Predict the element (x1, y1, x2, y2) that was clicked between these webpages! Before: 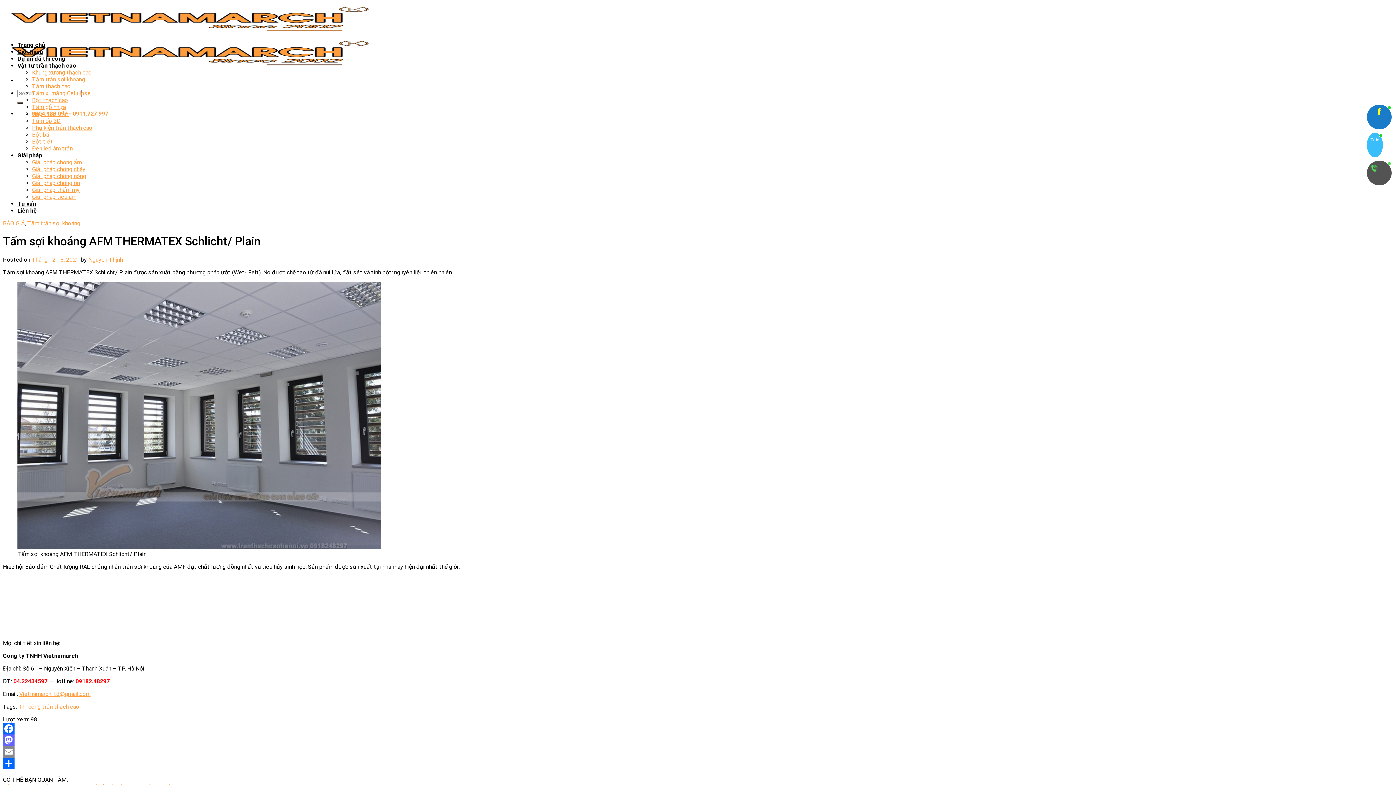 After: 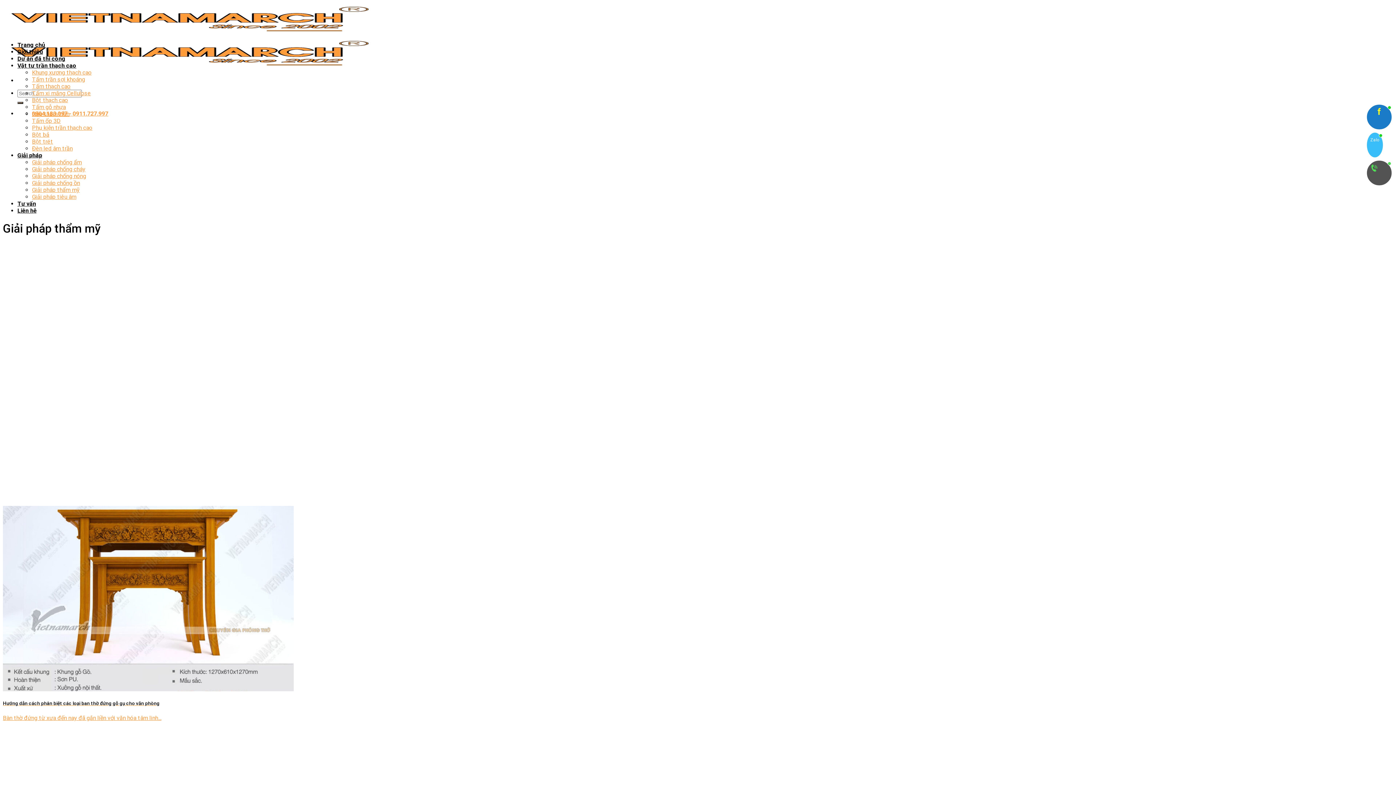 Action: label: Giải pháp thẩm mỹ bbox: (32, 186, 79, 193)